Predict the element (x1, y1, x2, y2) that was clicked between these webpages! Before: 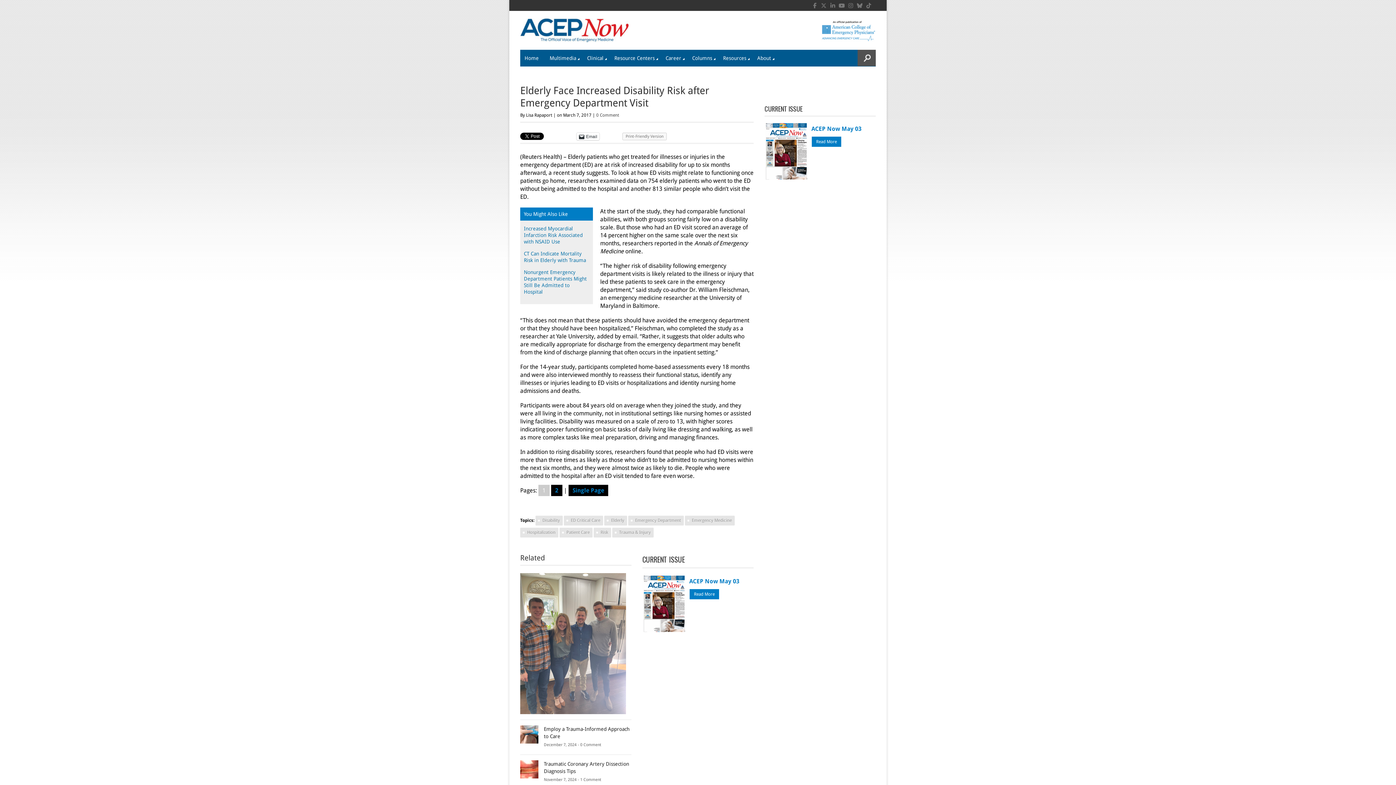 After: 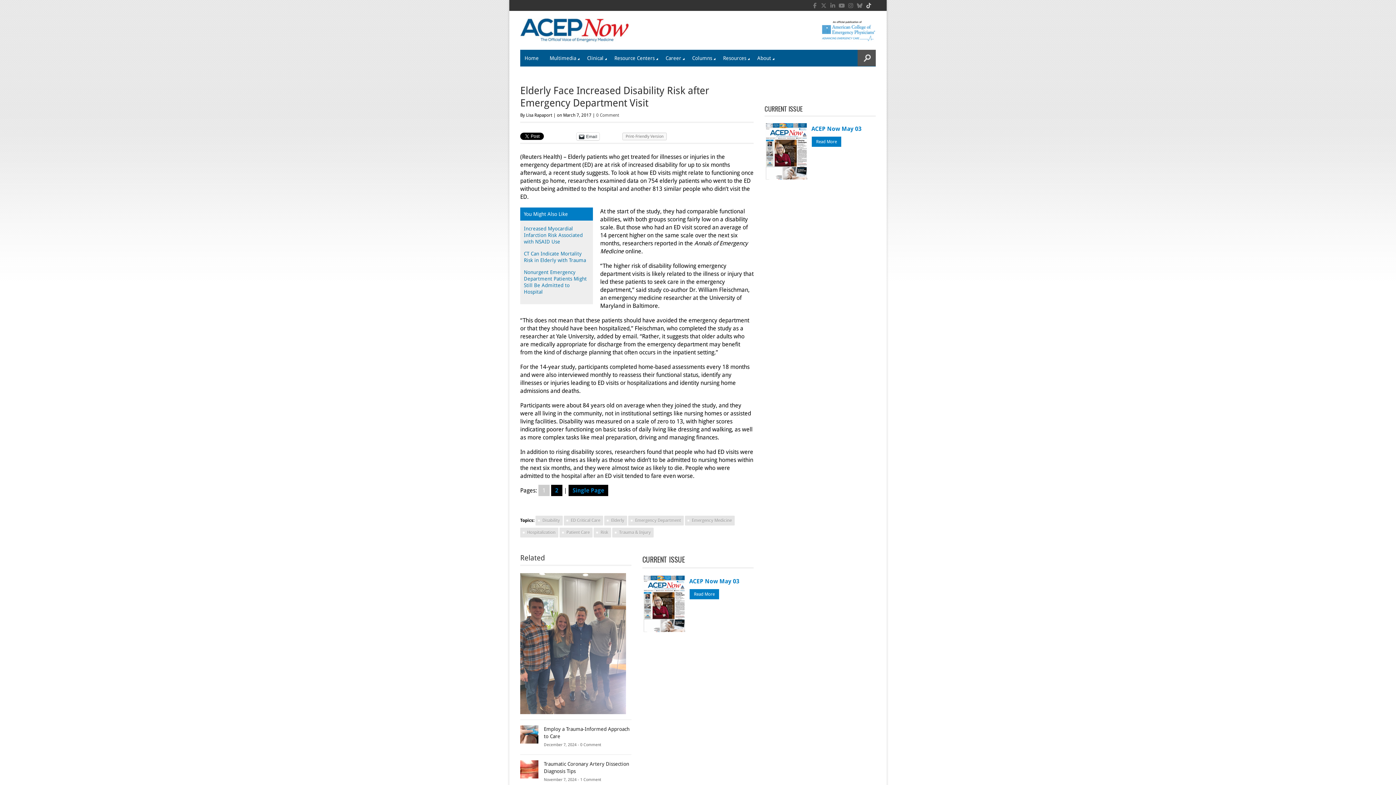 Action: bbox: (865, 1, 872, 9)